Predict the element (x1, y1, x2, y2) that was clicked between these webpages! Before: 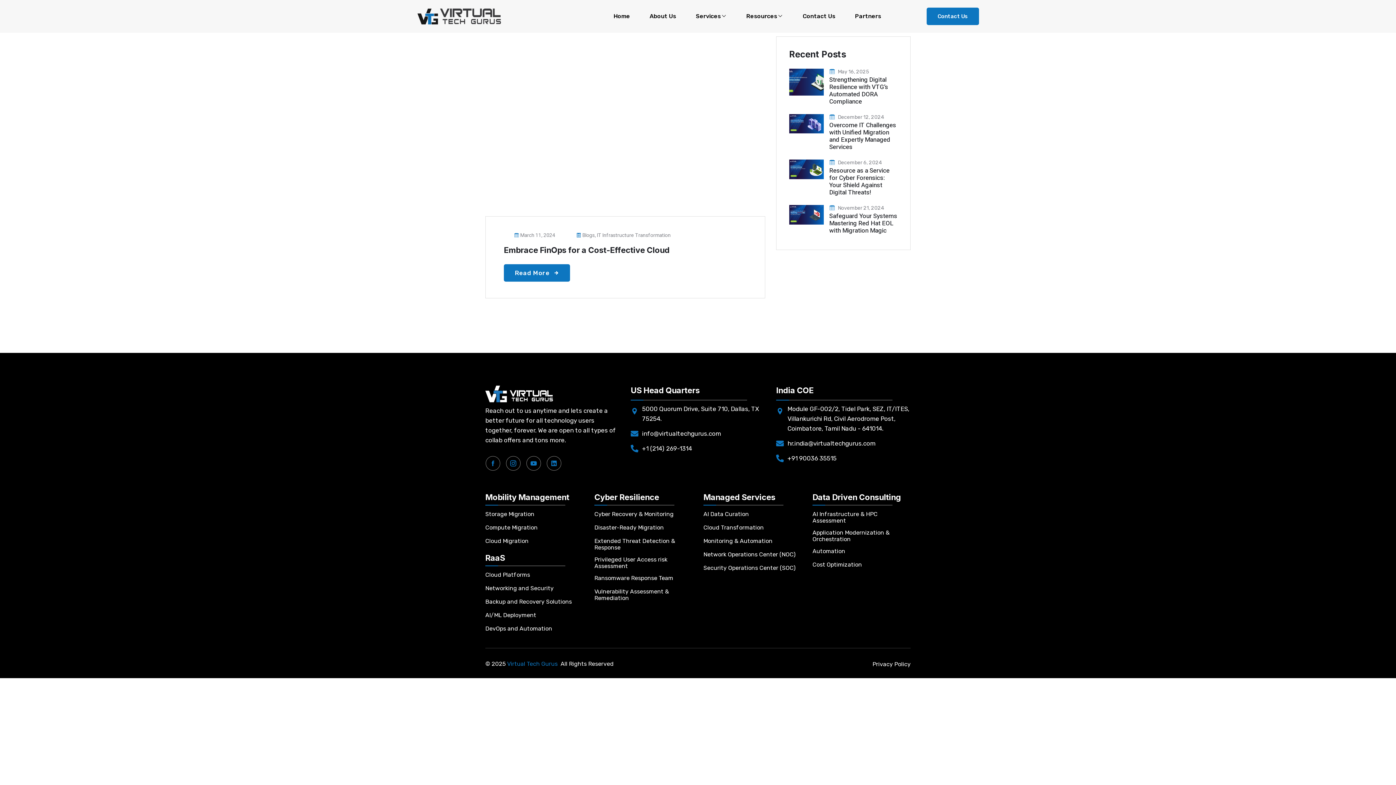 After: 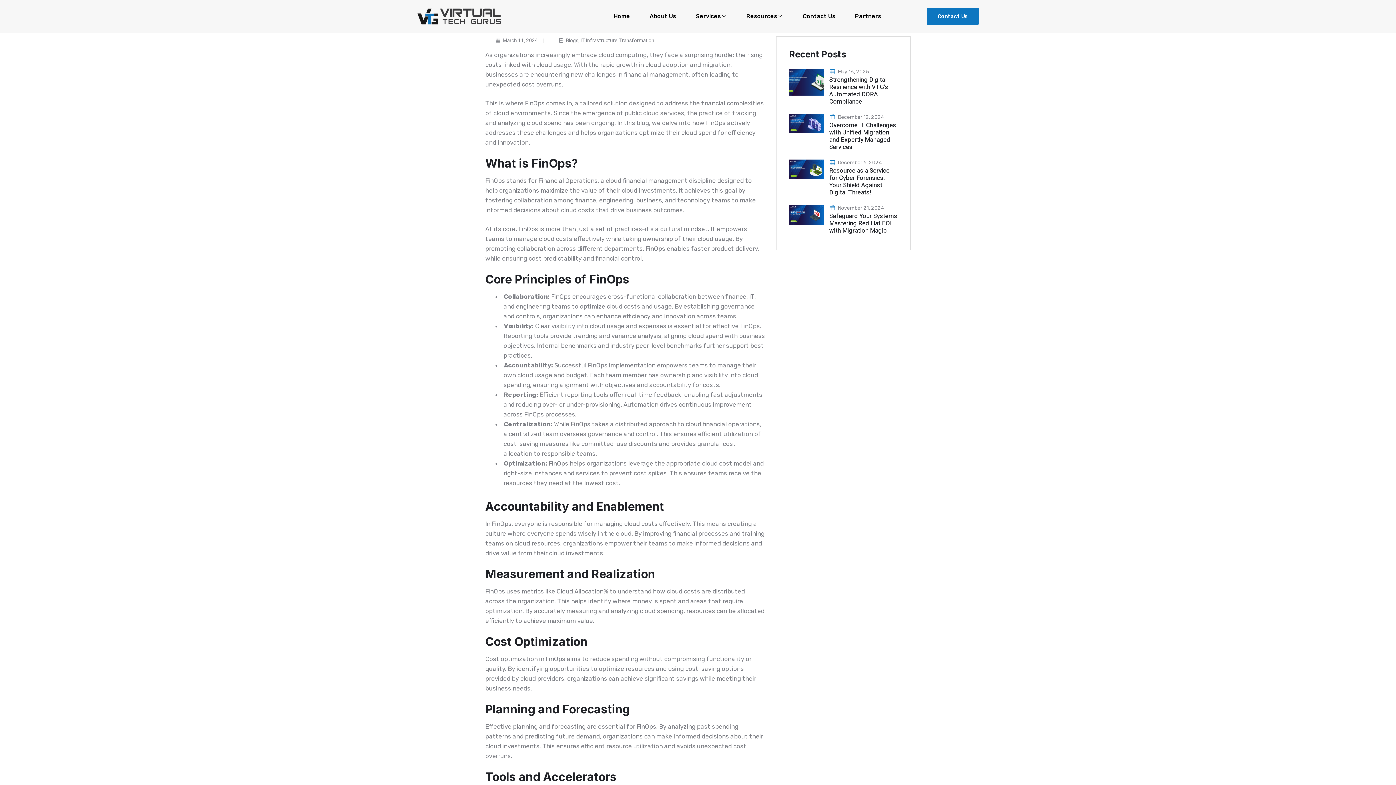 Action: label: Read More bbox: (504, 264, 570, 281)